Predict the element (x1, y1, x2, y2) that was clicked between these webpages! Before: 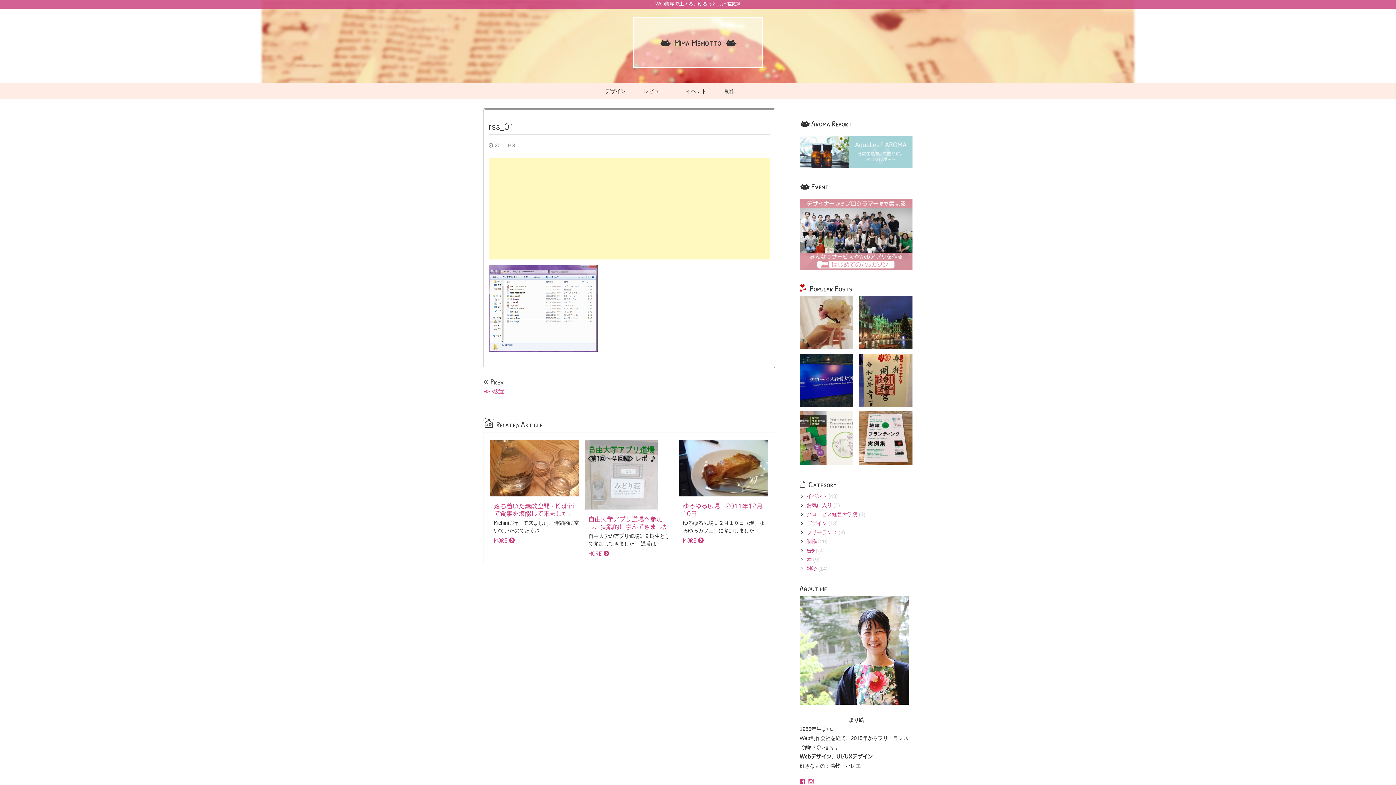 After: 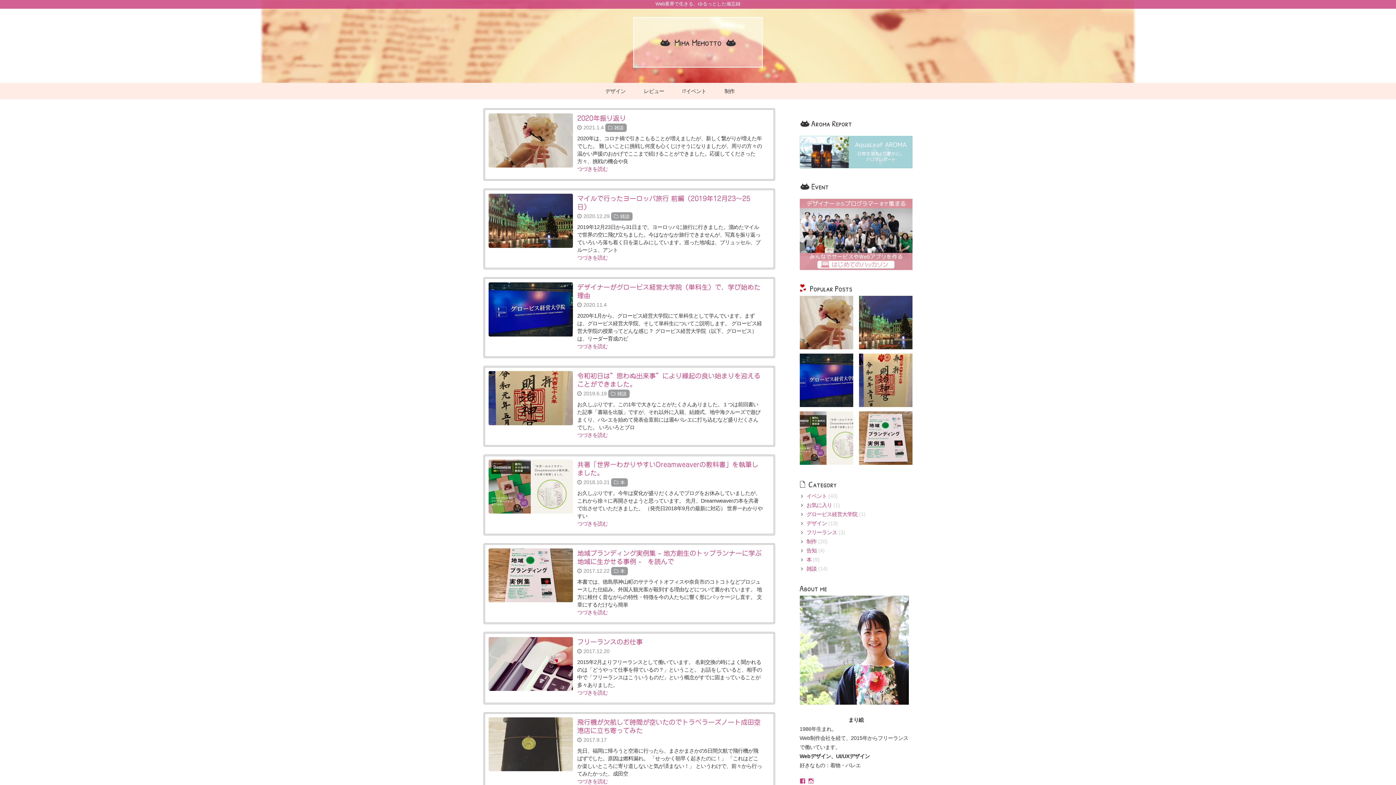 Action: label: Mima Memotto bbox: (633, 17, 762, 67)